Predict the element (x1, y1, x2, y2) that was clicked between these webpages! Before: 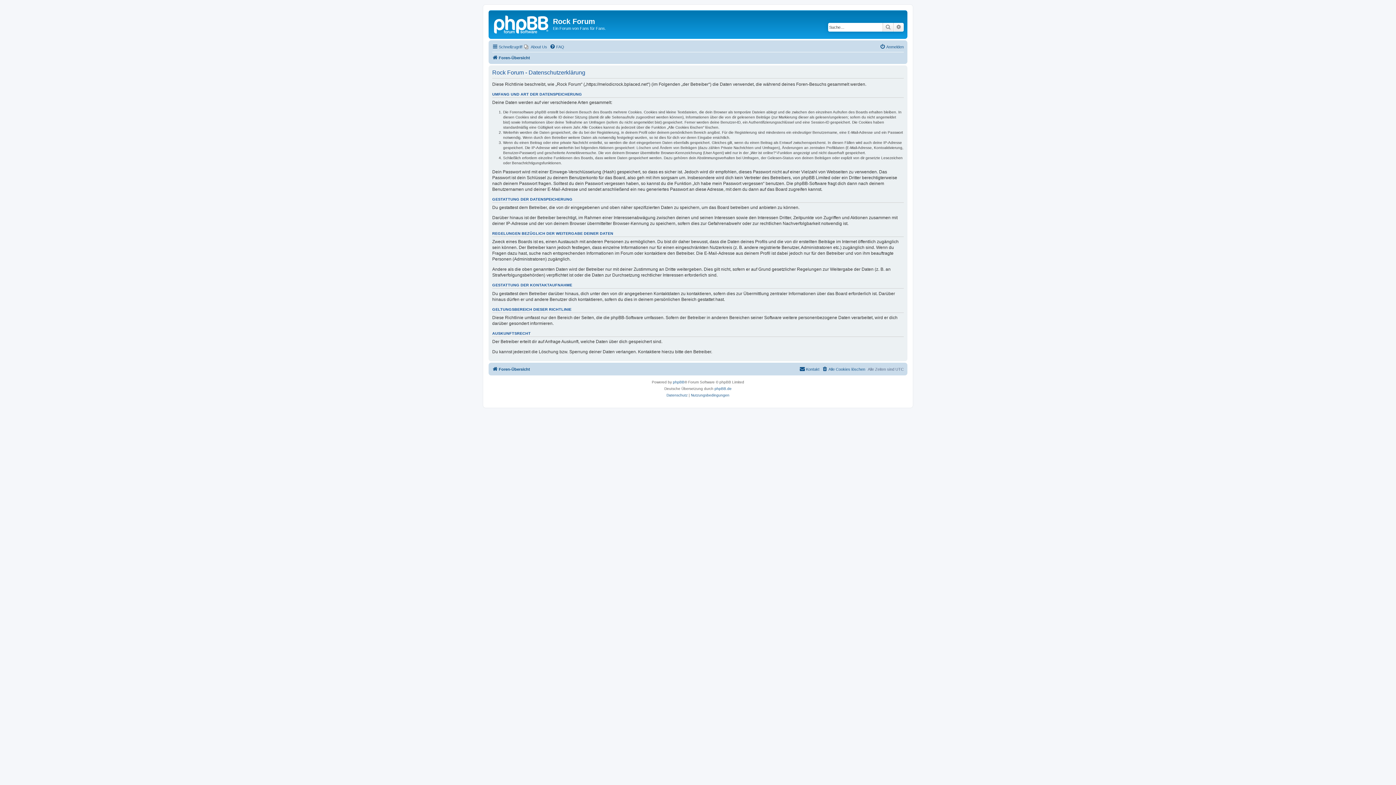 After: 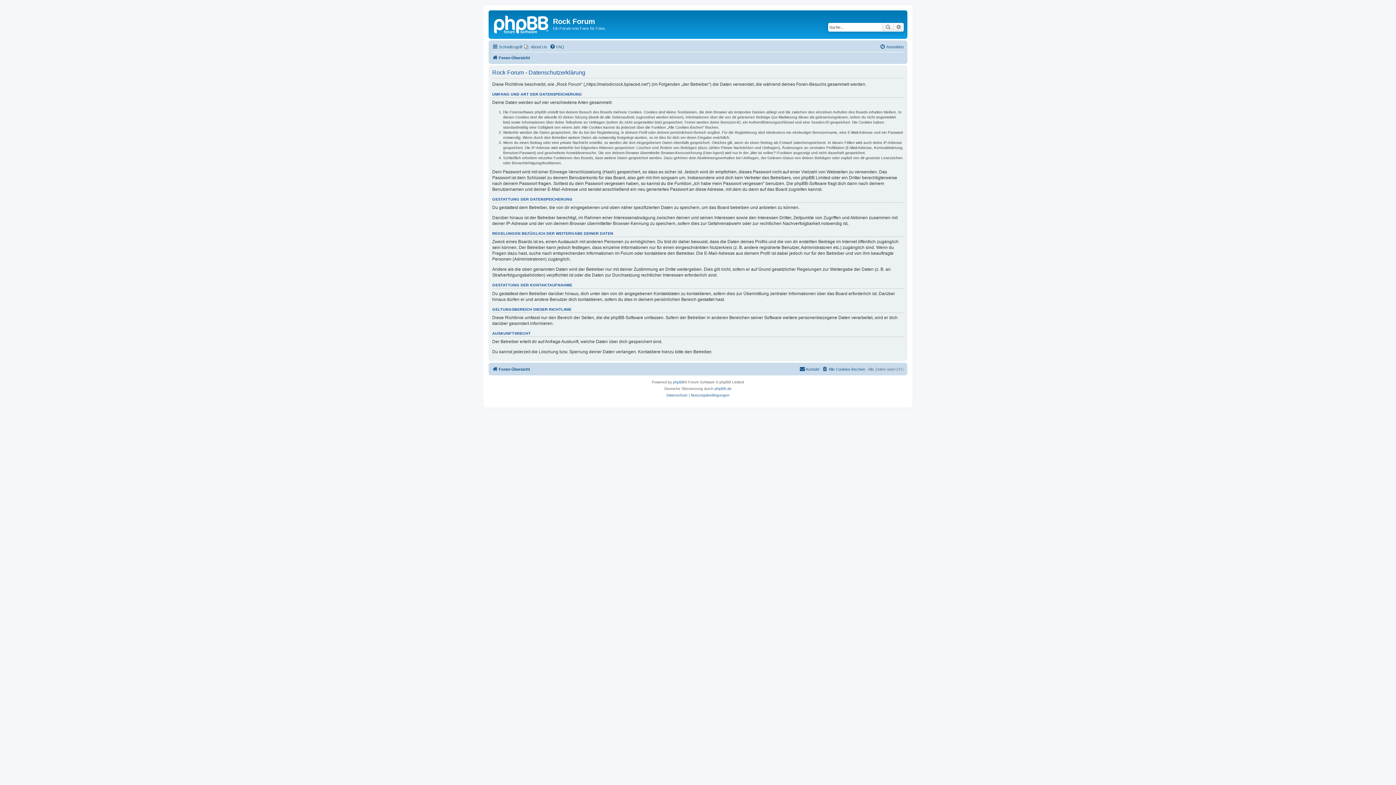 Action: bbox: (666, 392, 687, 398) label: Datenschutz